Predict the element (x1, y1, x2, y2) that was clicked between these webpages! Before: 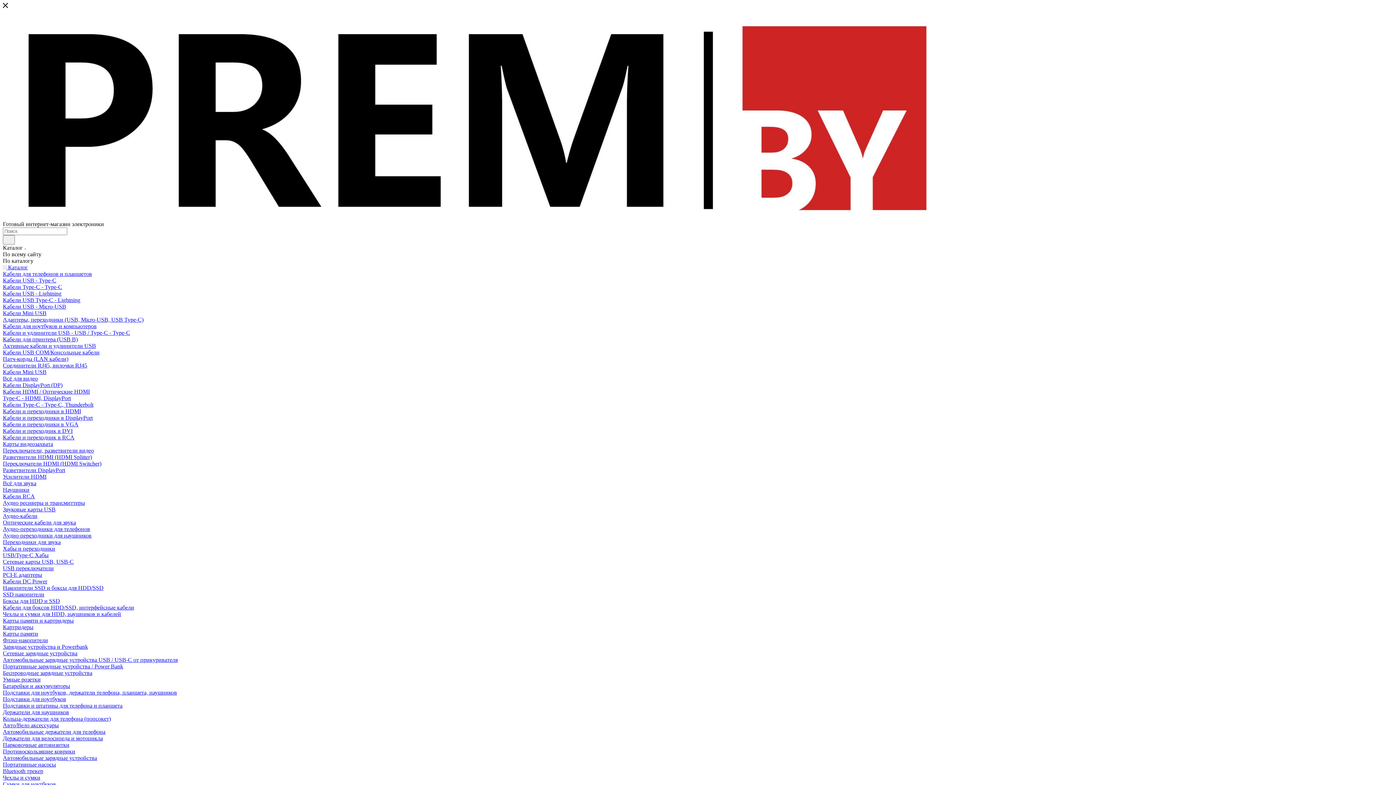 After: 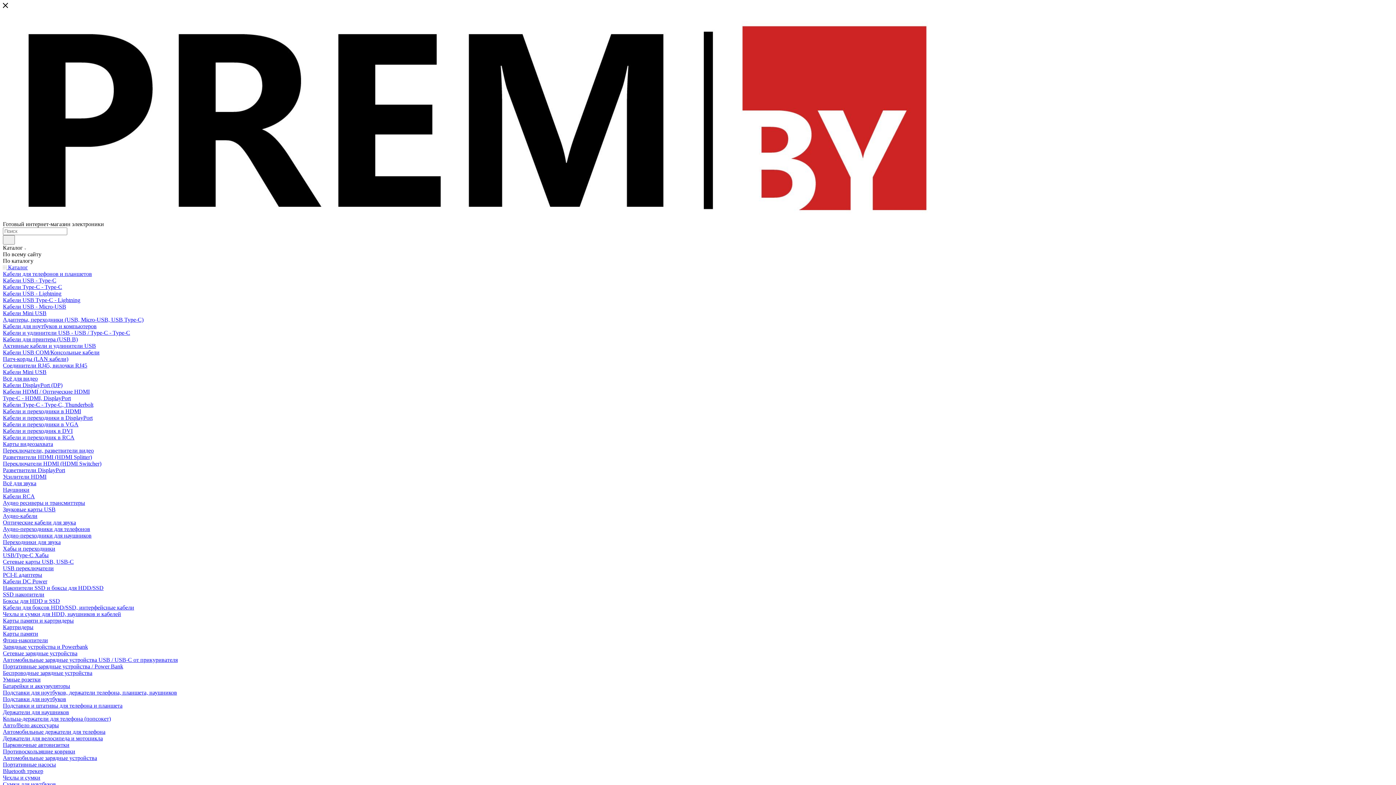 Action: bbox: (2, 768, 43, 774) label: Bluetooth трекер